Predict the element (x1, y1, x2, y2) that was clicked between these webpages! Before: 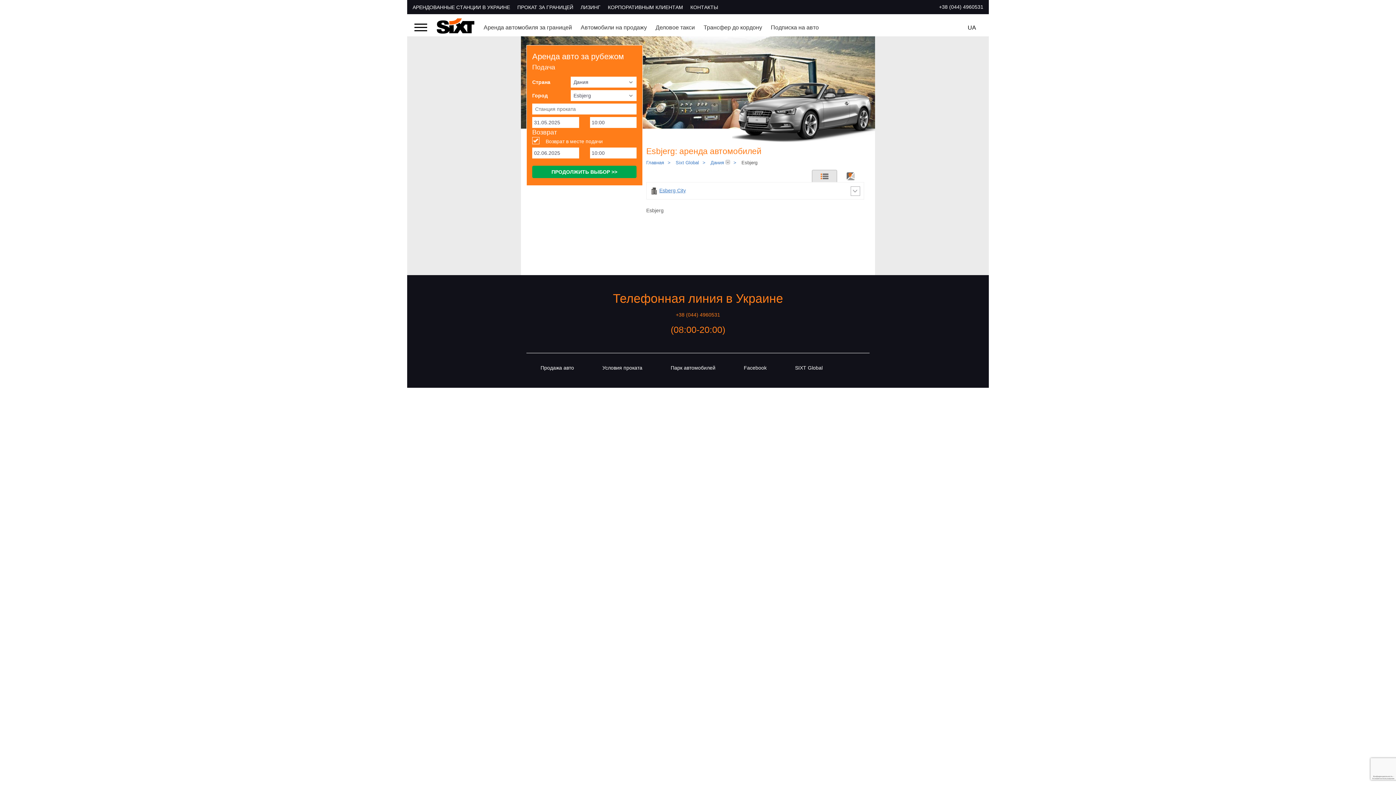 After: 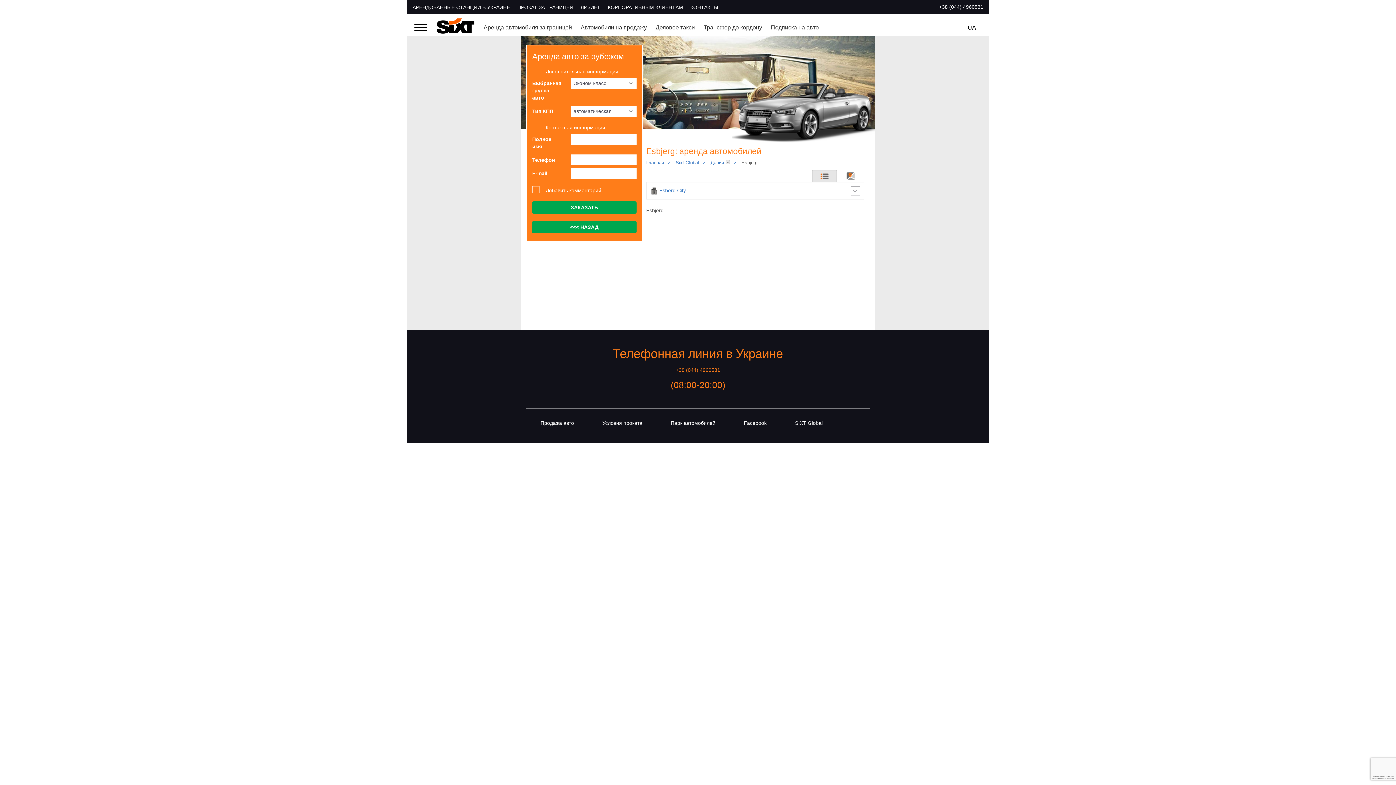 Action: bbox: (532, 165, 636, 178) label: ПРОДОЛЖИТЬ ВЫБОР >>